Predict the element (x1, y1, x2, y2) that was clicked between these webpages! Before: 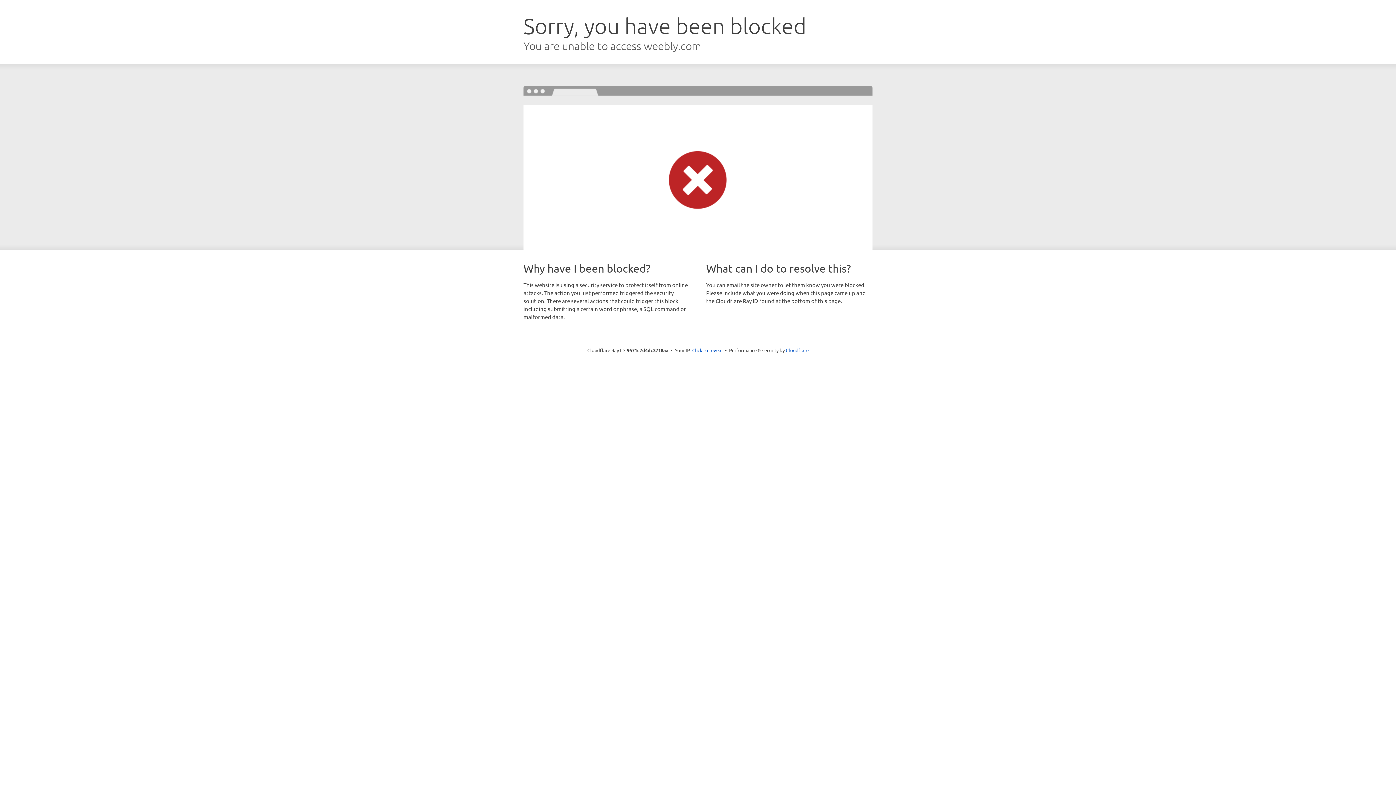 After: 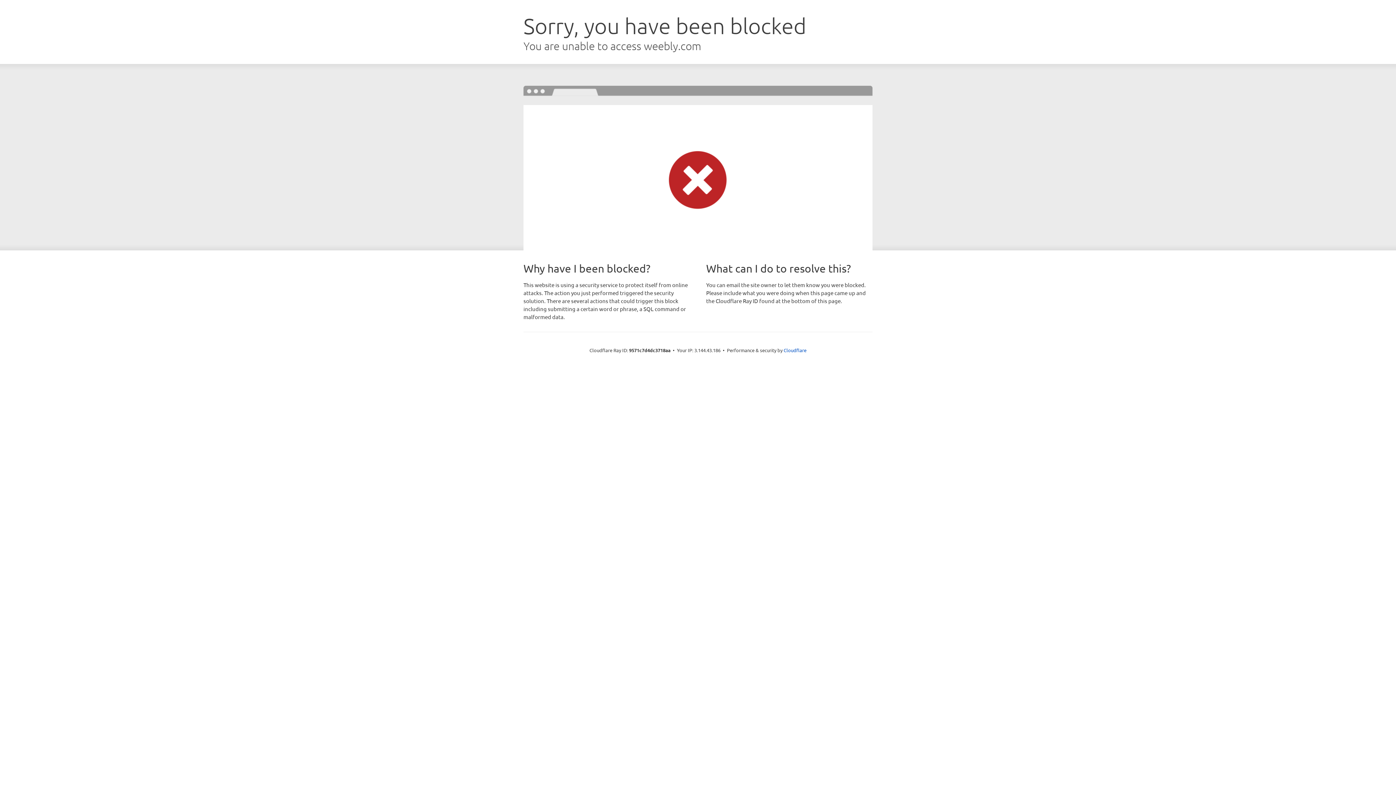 Action: bbox: (692, 346, 722, 353) label: Click to reveal